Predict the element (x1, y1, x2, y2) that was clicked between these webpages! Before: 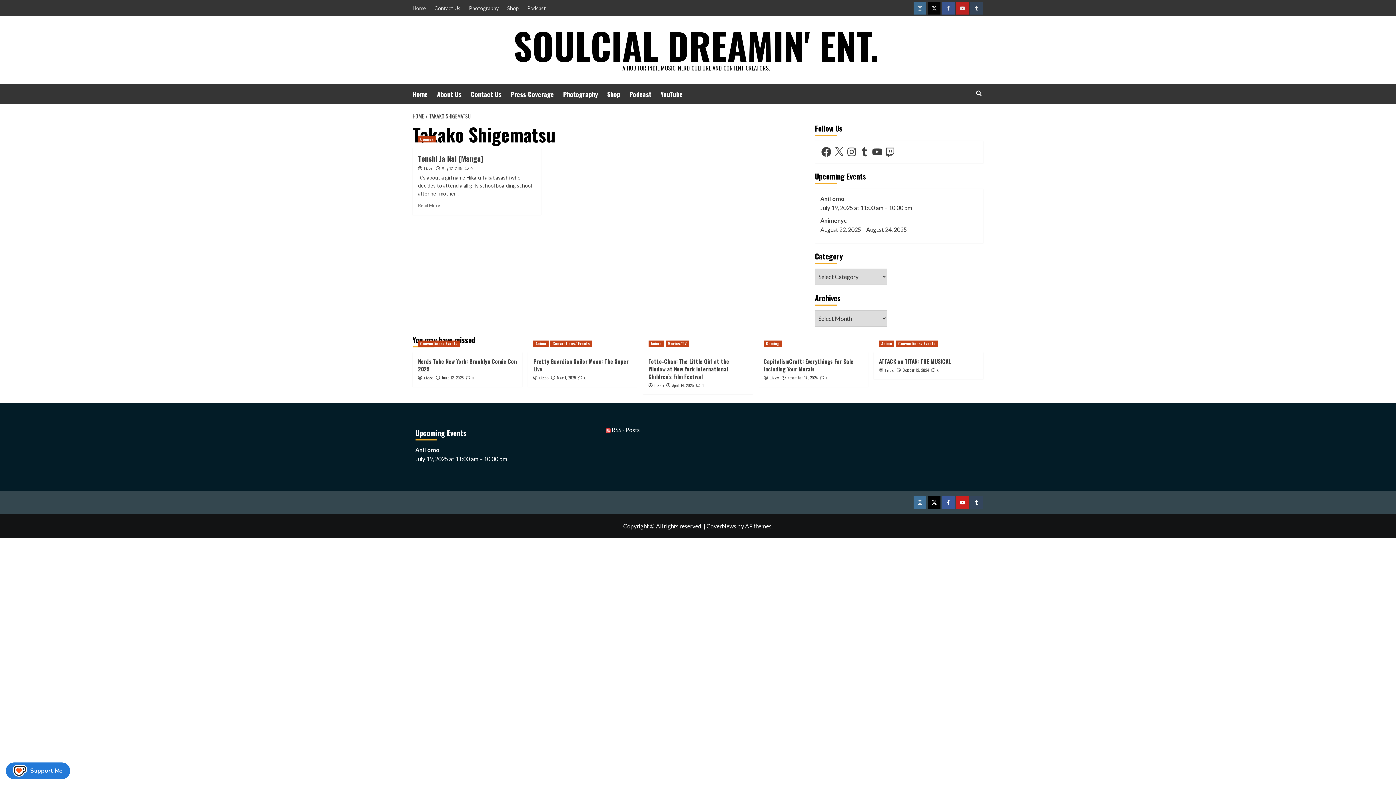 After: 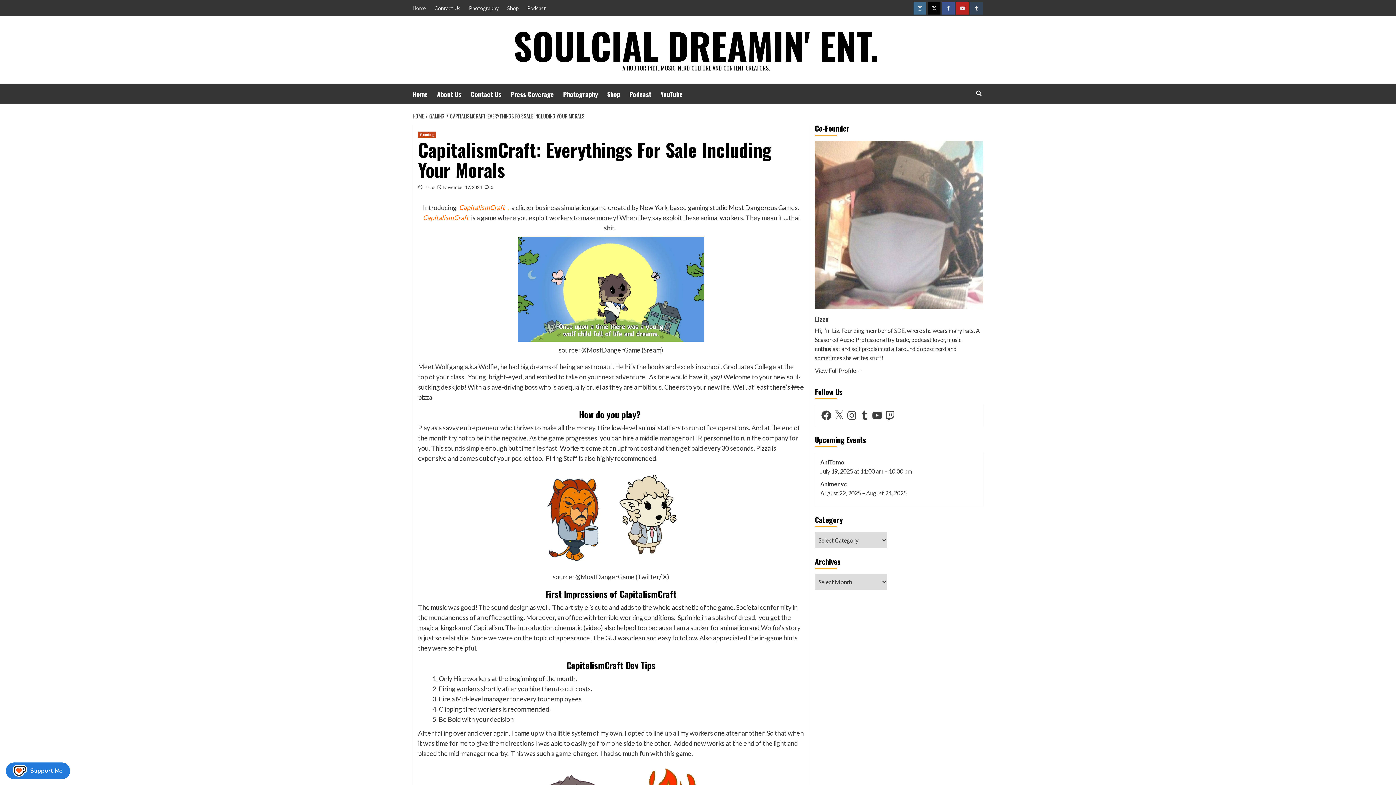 Action: label: CapitalismCraft: Everythings For Sale Including Your Morals bbox: (764, 357, 853, 373)